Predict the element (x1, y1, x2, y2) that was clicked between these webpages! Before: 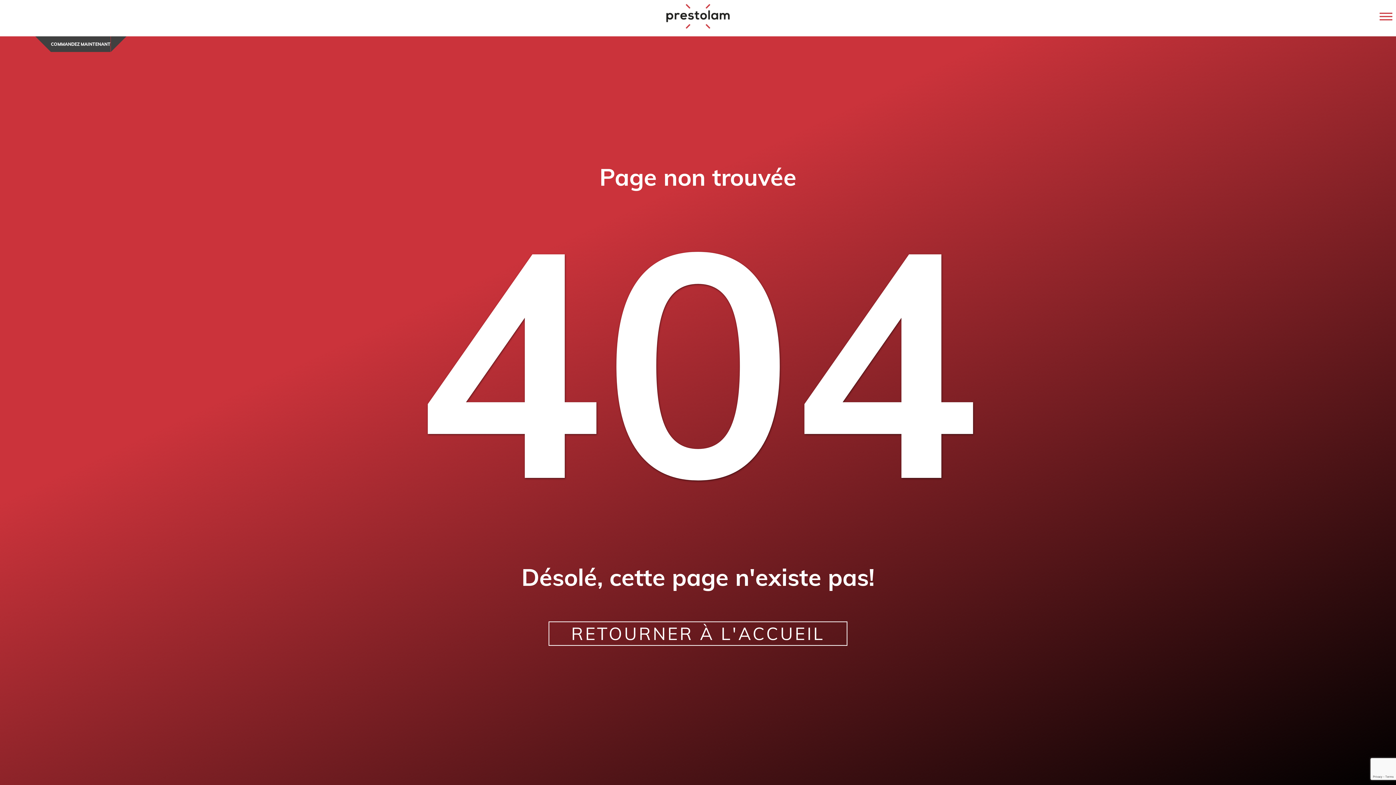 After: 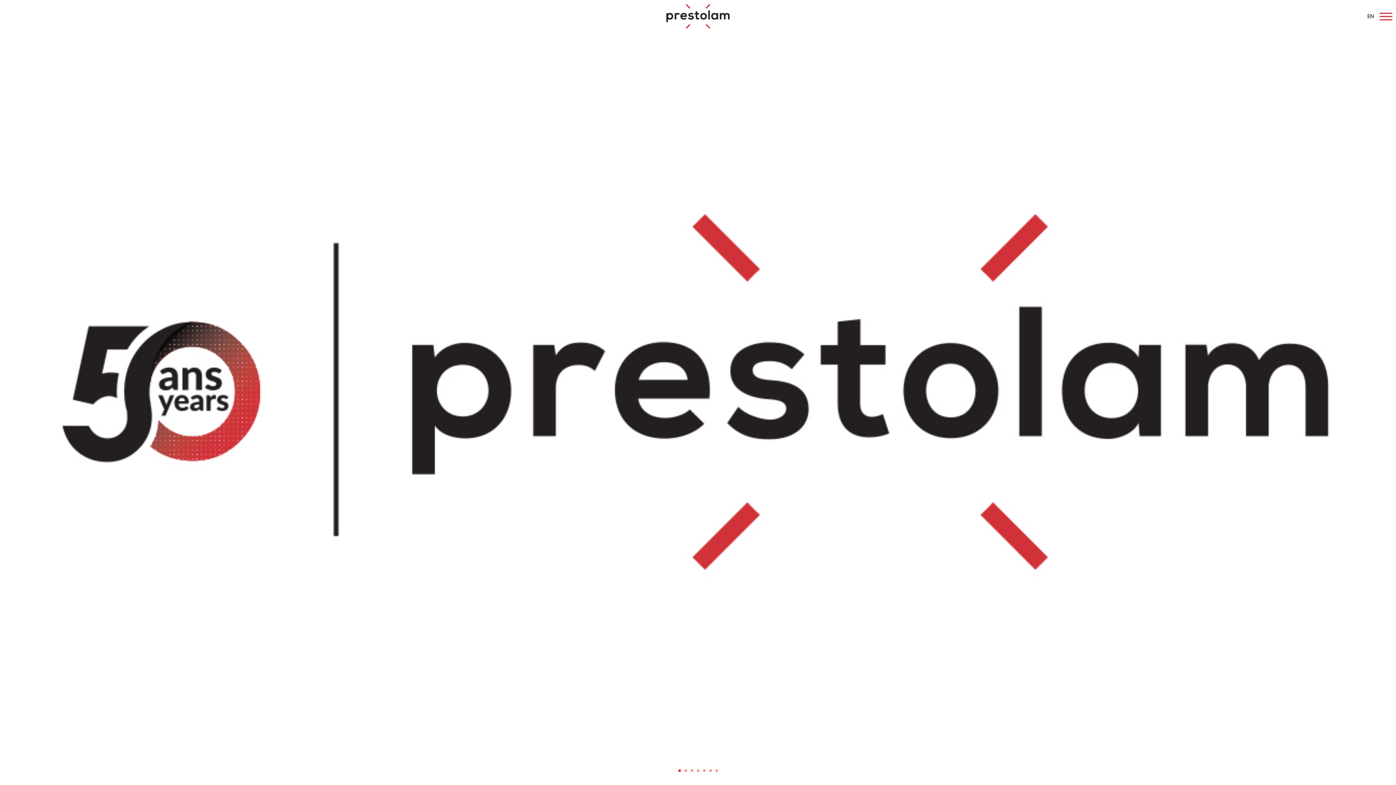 Action: label: RETOURNER À L'ACCUEIL bbox: (548, 621, 847, 646)